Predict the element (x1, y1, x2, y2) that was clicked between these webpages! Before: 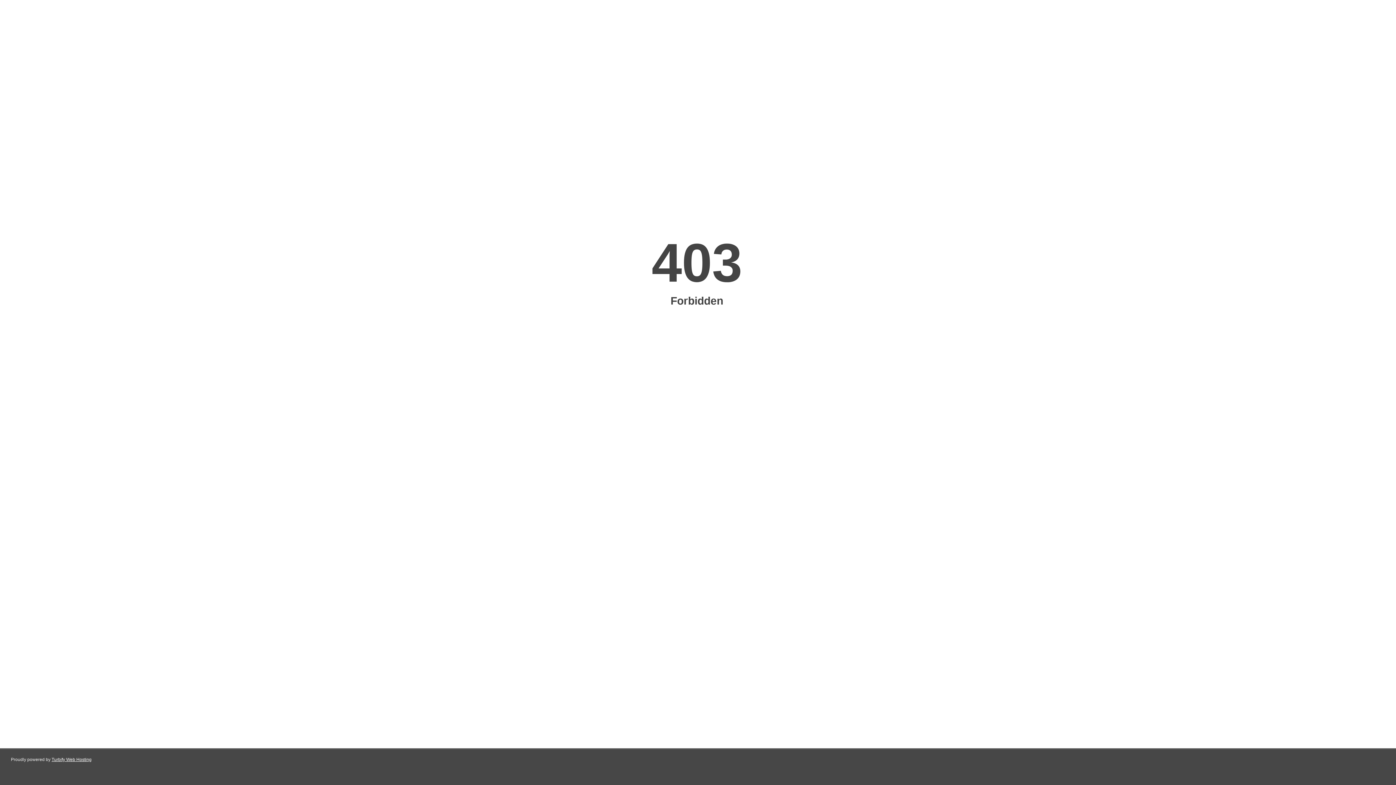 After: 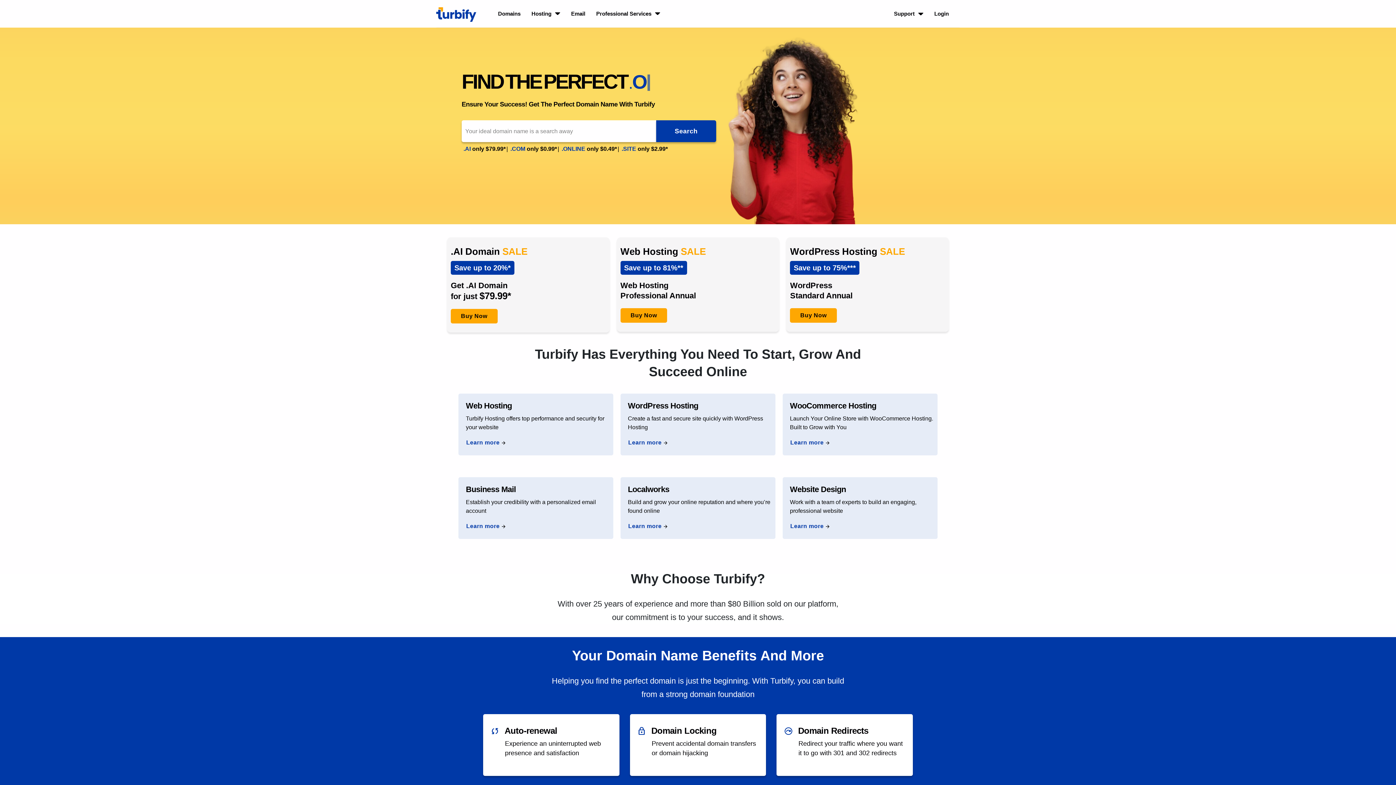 Action: label: Turbify Web Hosting bbox: (51, 757, 91, 762)